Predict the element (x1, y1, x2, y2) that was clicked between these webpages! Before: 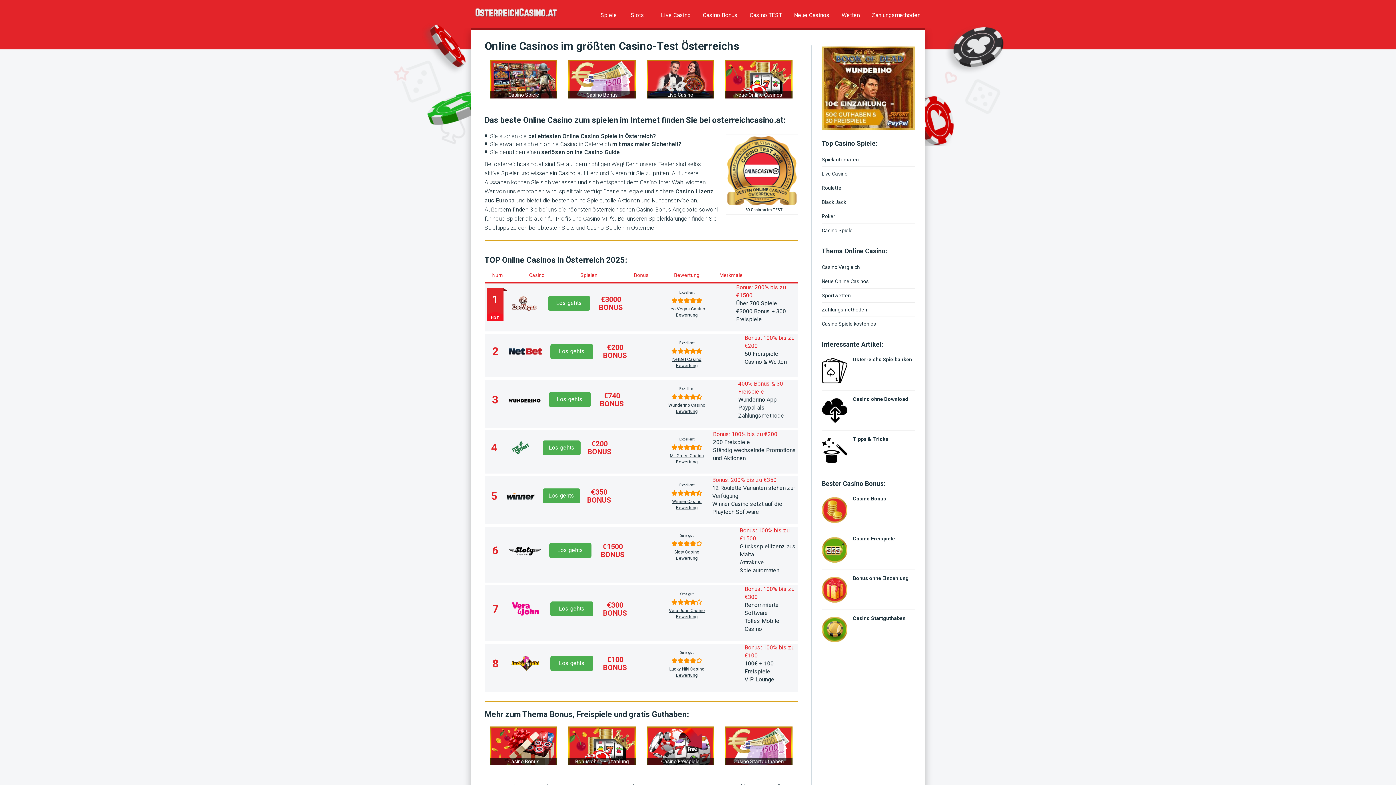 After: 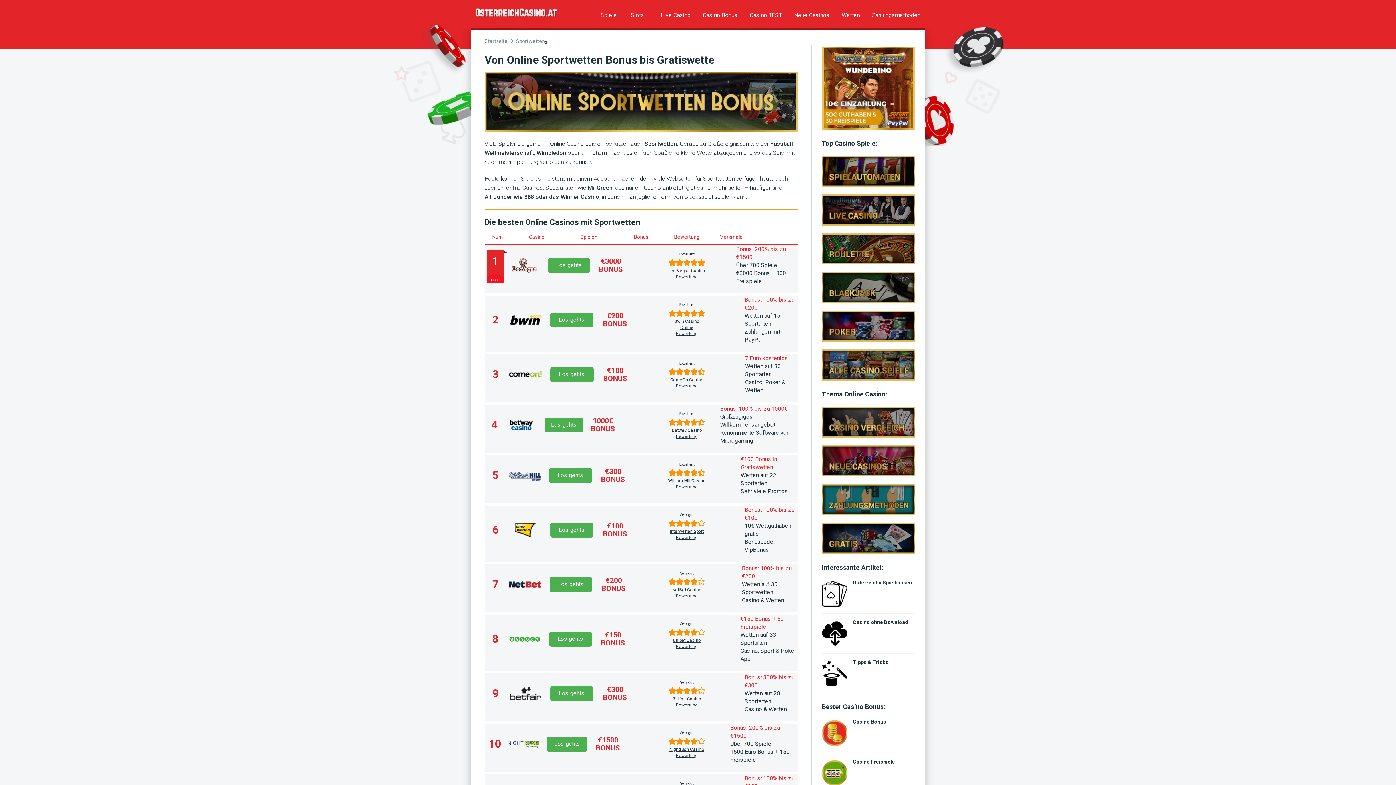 Action: label: Sportwetten bbox: (822, 288, 915, 302)